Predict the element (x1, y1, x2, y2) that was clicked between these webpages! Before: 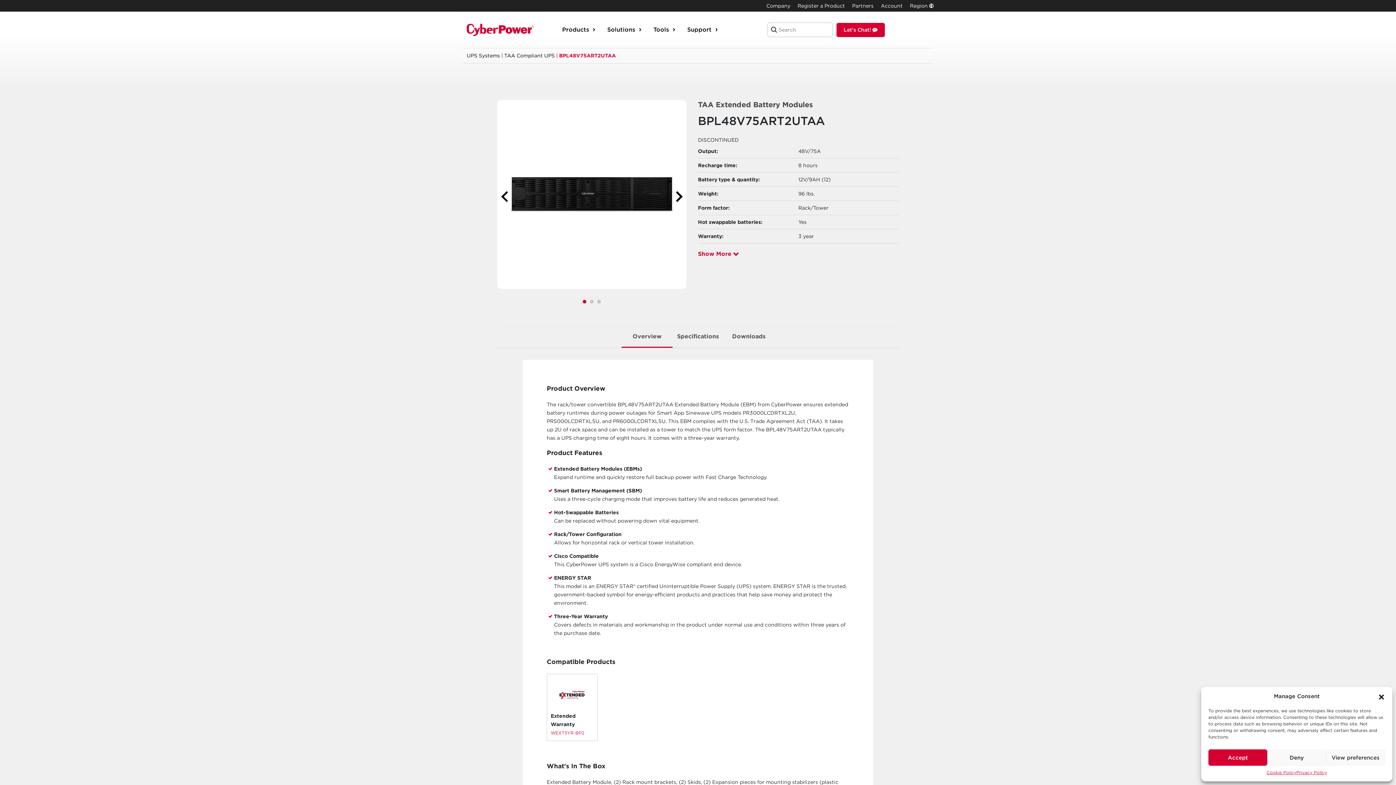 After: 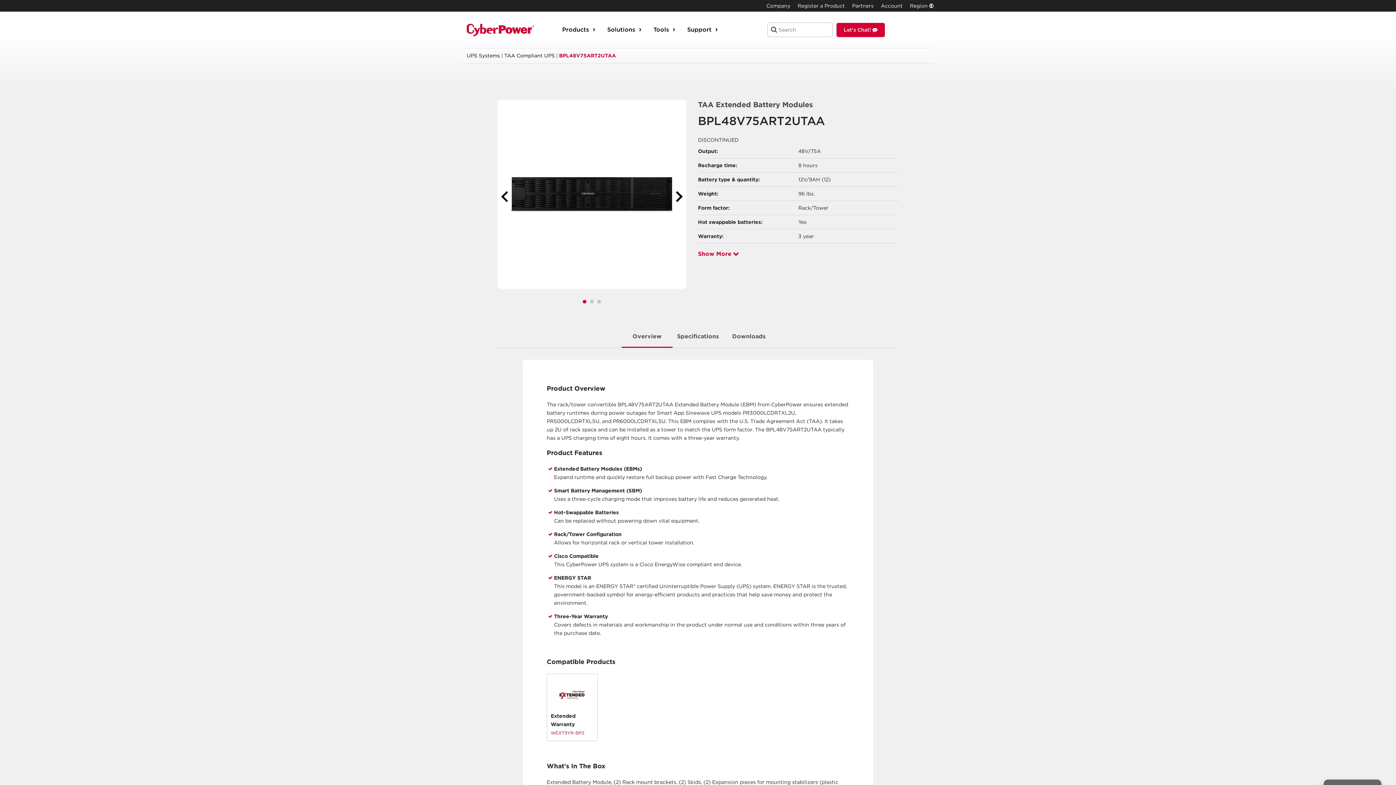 Action: bbox: (1378, 693, 1385, 700) label: Close dialog